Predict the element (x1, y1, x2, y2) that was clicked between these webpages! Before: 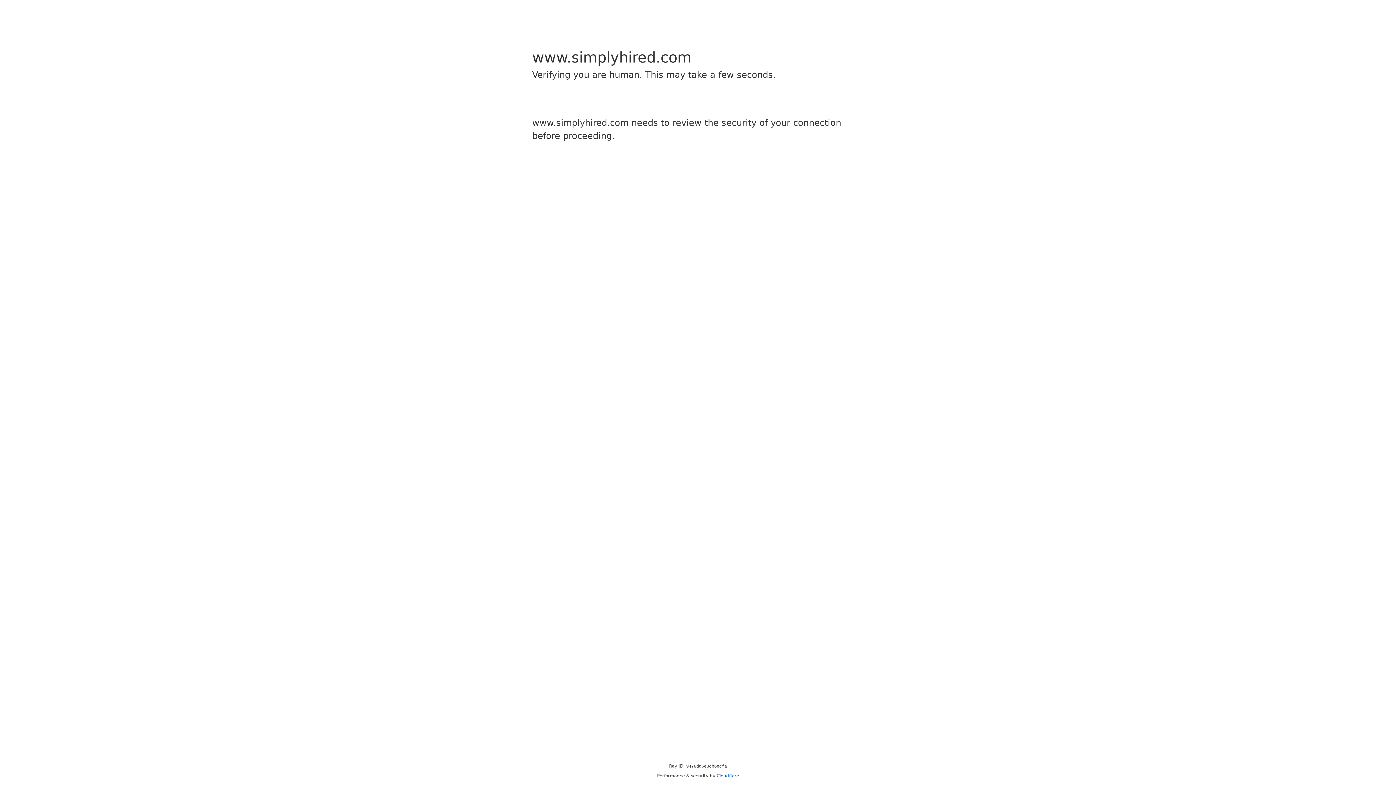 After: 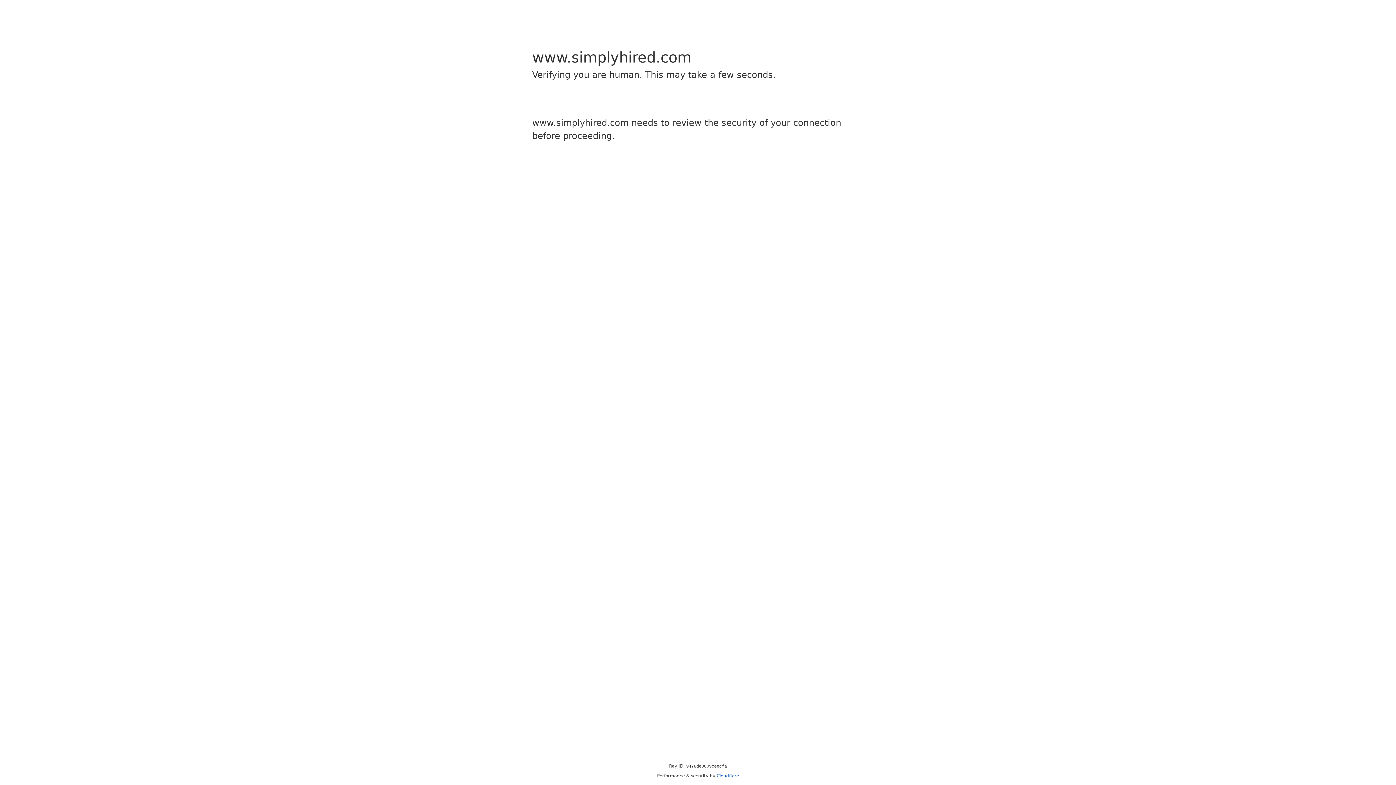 Action: bbox: (716, 773, 739, 778) label: Cloudflare